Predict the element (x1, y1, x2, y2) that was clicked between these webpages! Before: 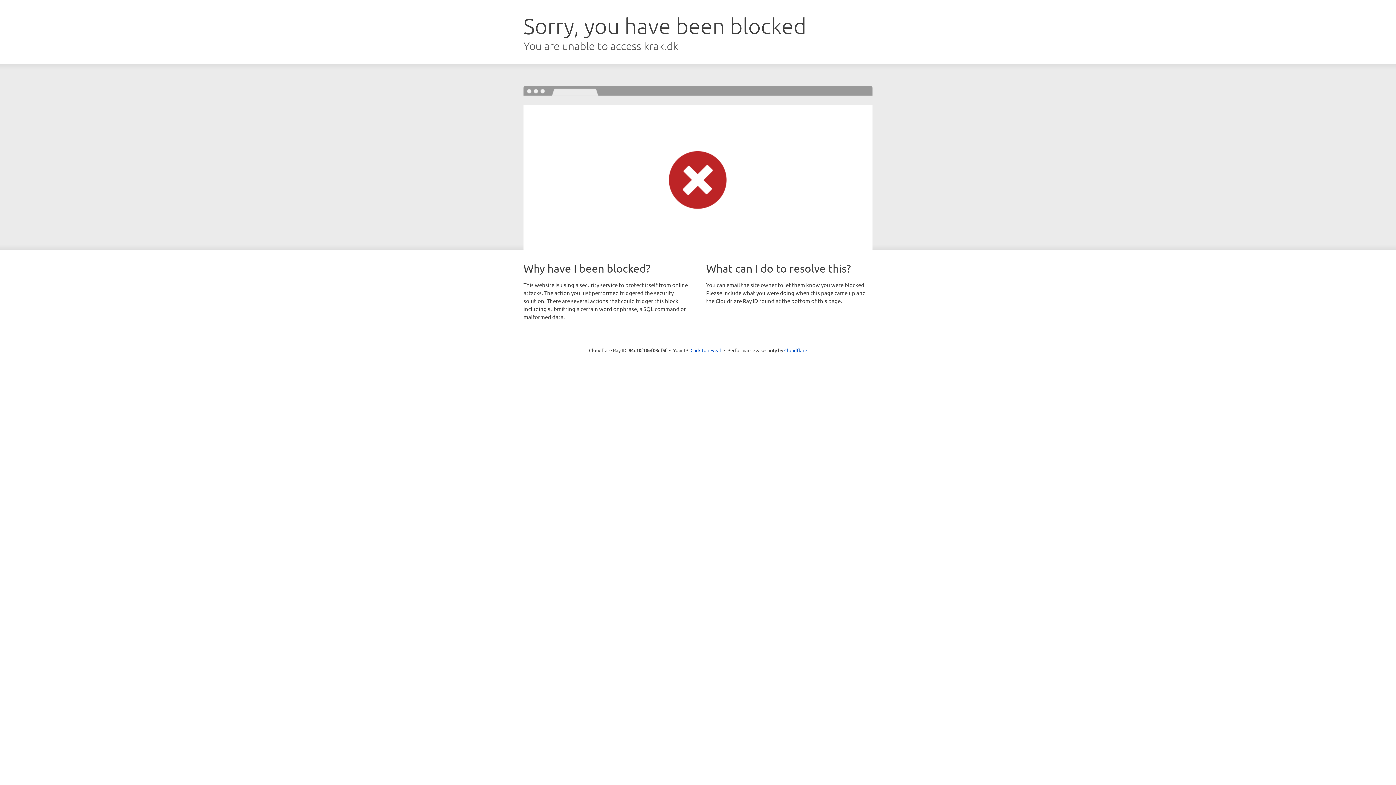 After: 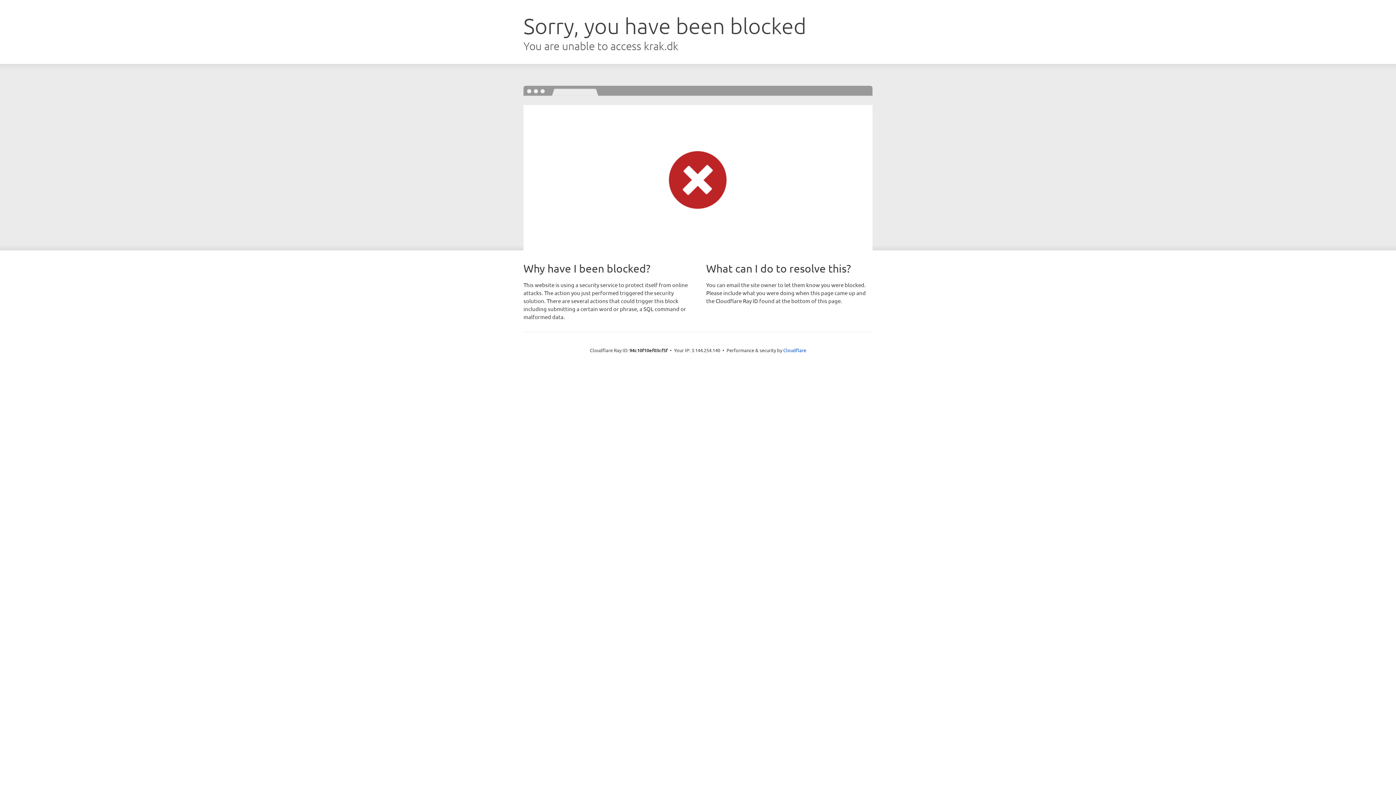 Action: label: Click to reveal bbox: (690, 346, 721, 353)